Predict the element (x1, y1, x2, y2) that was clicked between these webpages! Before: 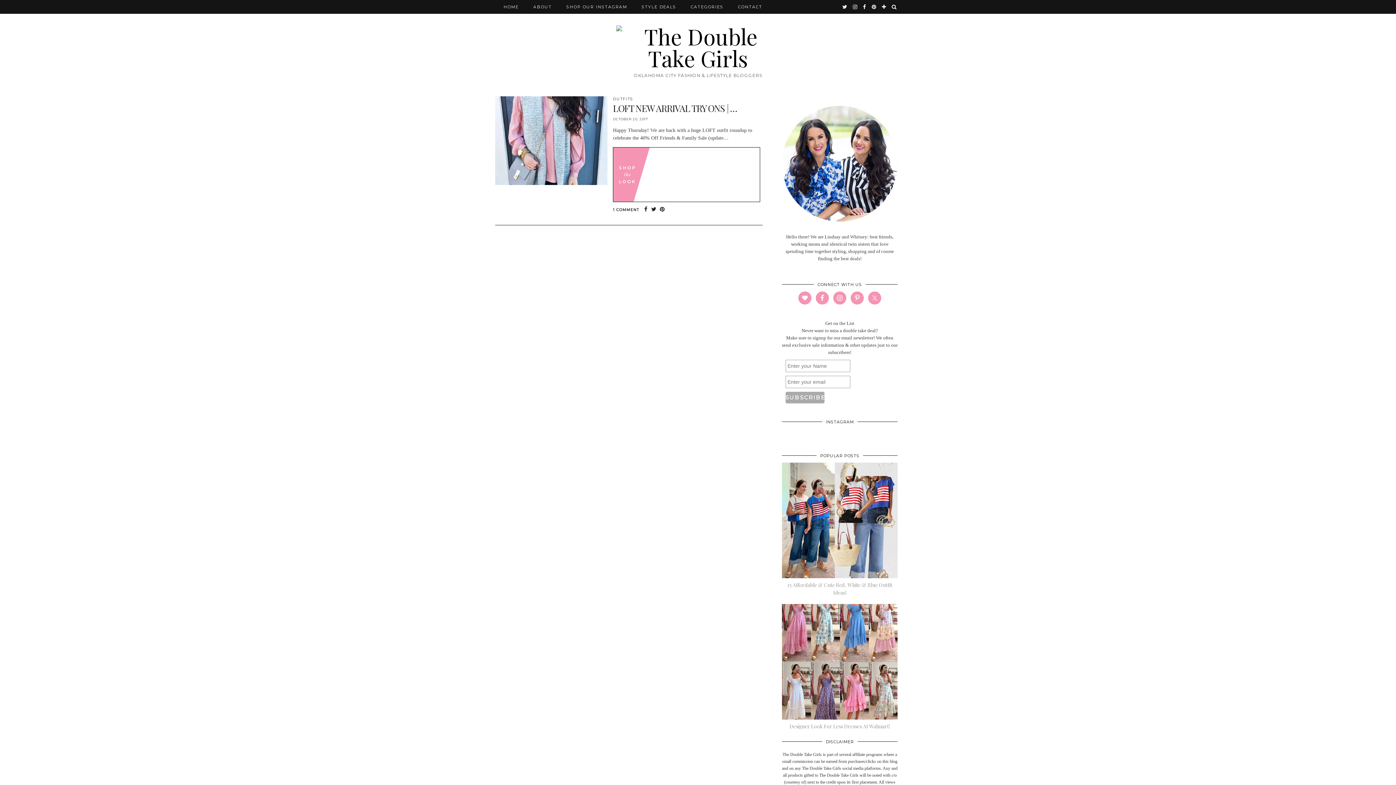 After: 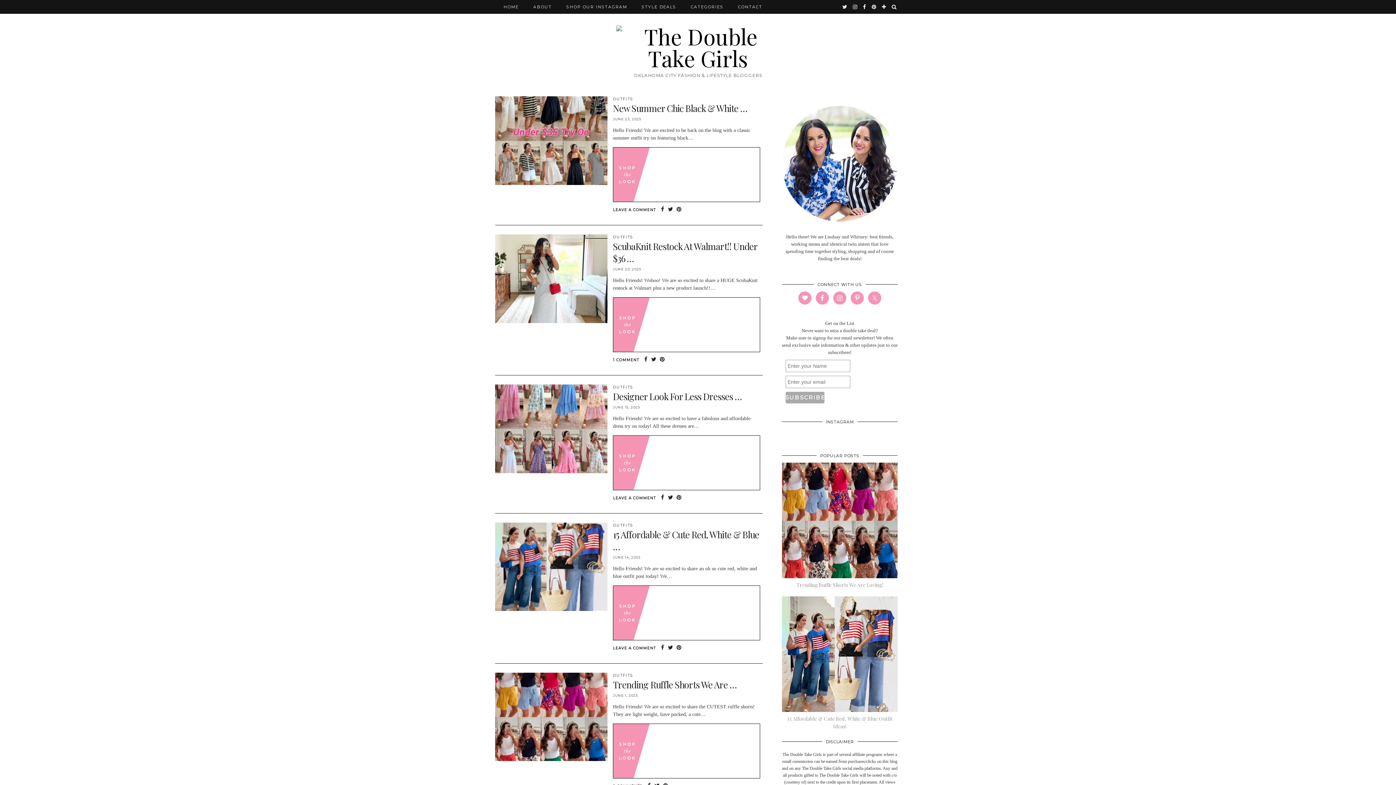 Action: bbox: (613, 96, 633, 101) label: OUTFITS